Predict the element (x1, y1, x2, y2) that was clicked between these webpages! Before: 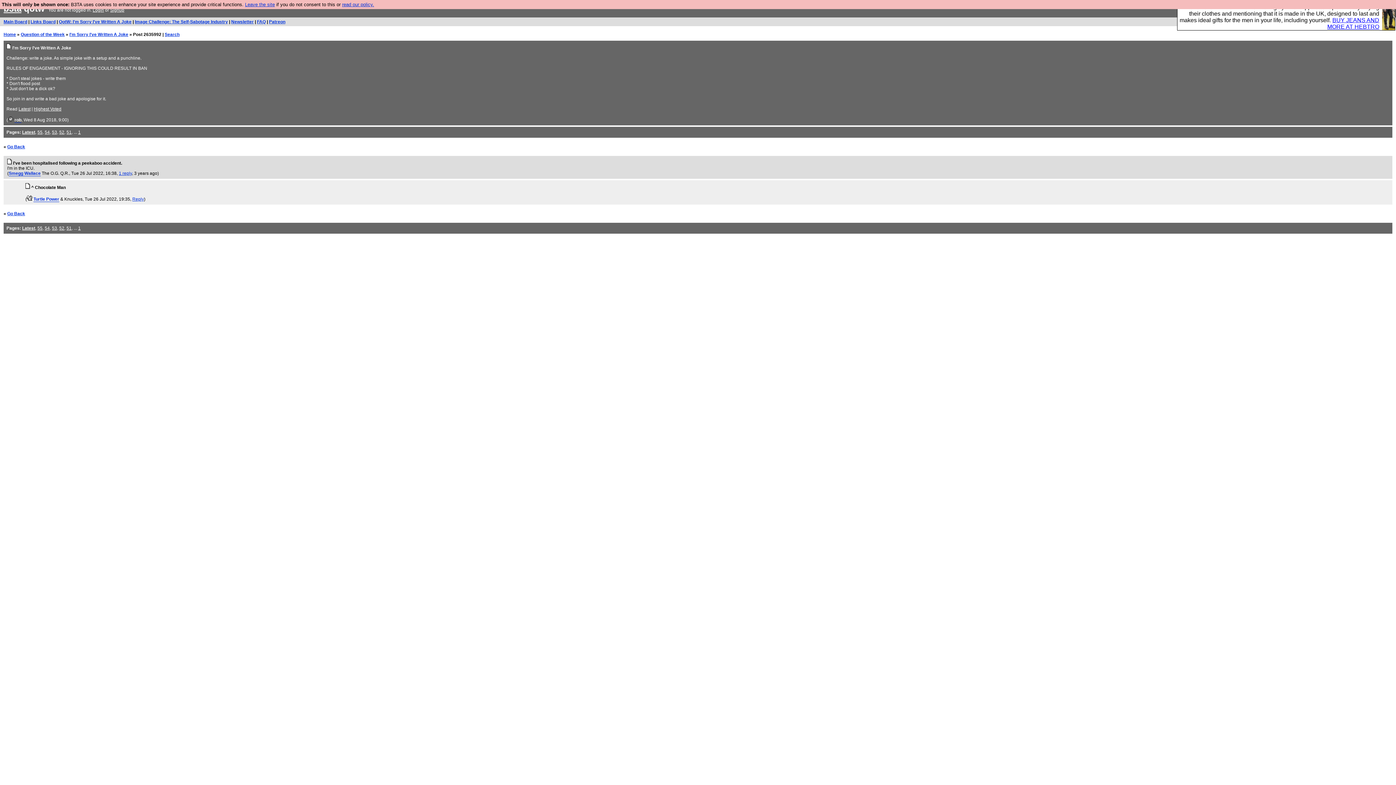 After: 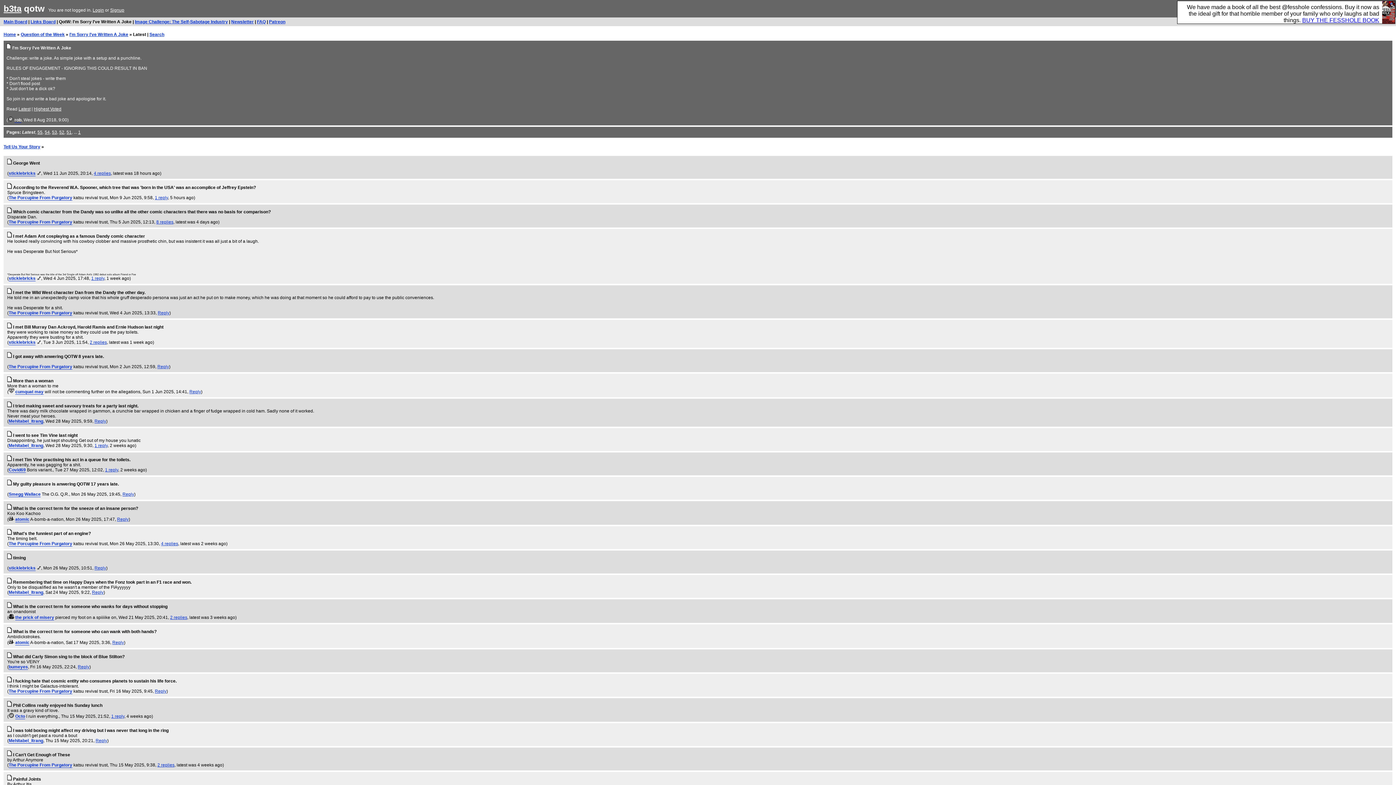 Action: label: Latest bbox: (18, 106, 30, 111)